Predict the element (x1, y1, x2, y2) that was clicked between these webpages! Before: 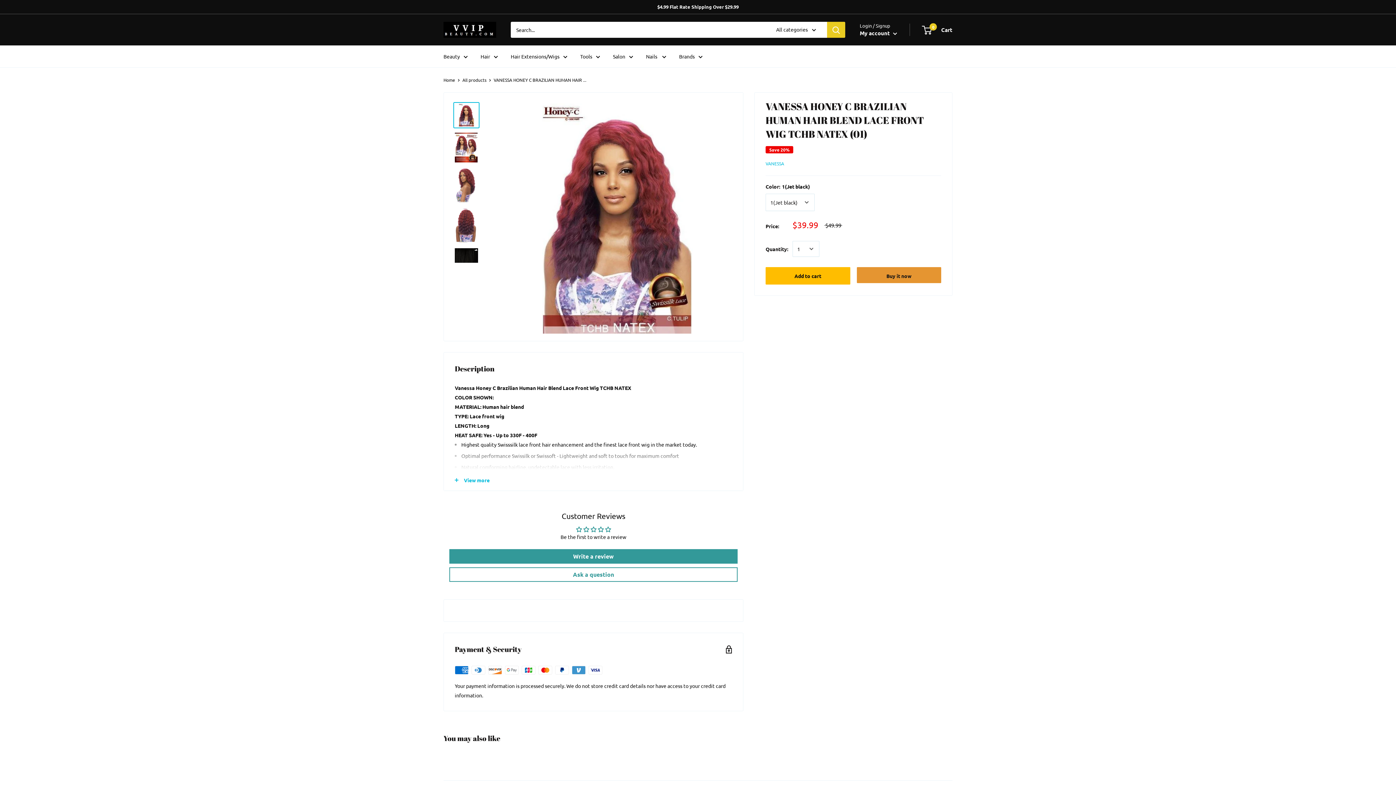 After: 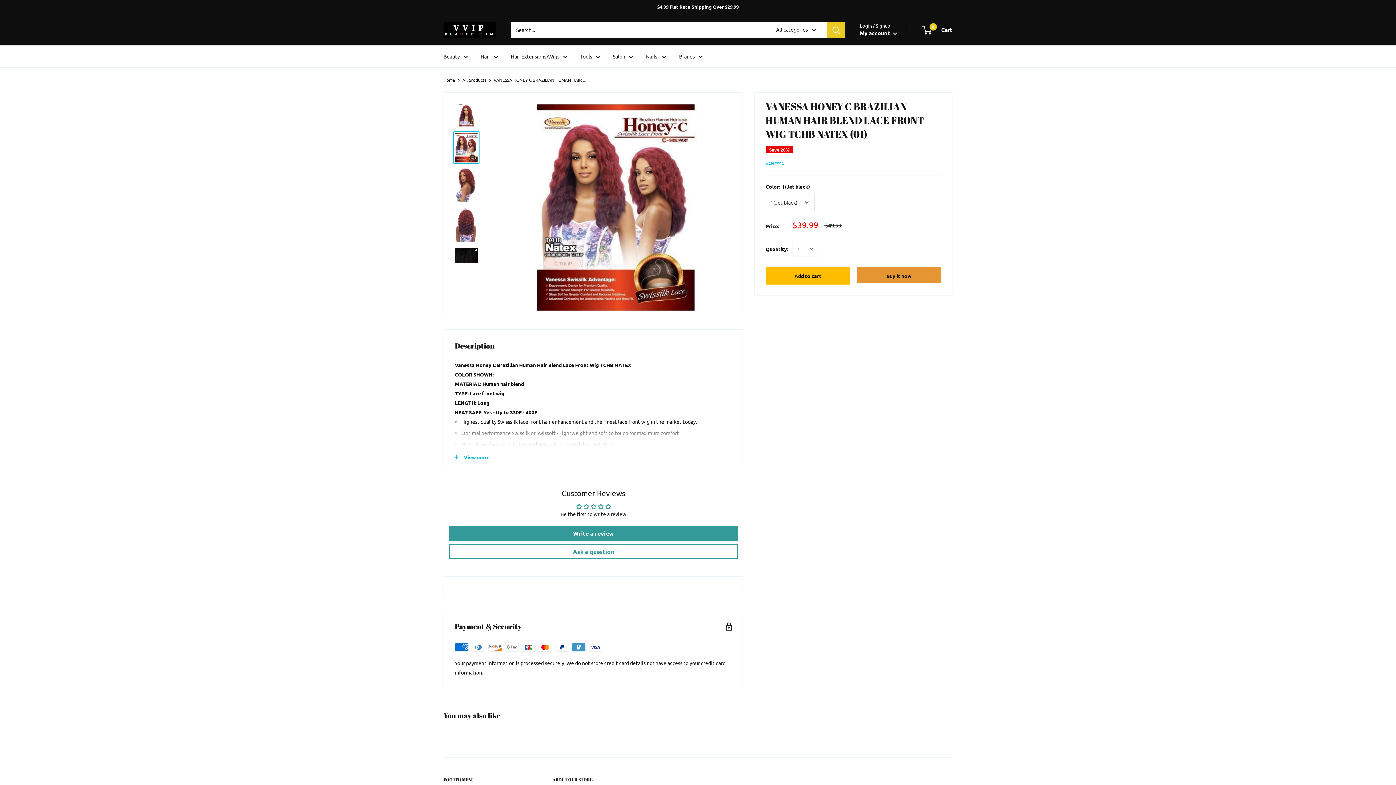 Action: bbox: (453, 131, 479, 164)